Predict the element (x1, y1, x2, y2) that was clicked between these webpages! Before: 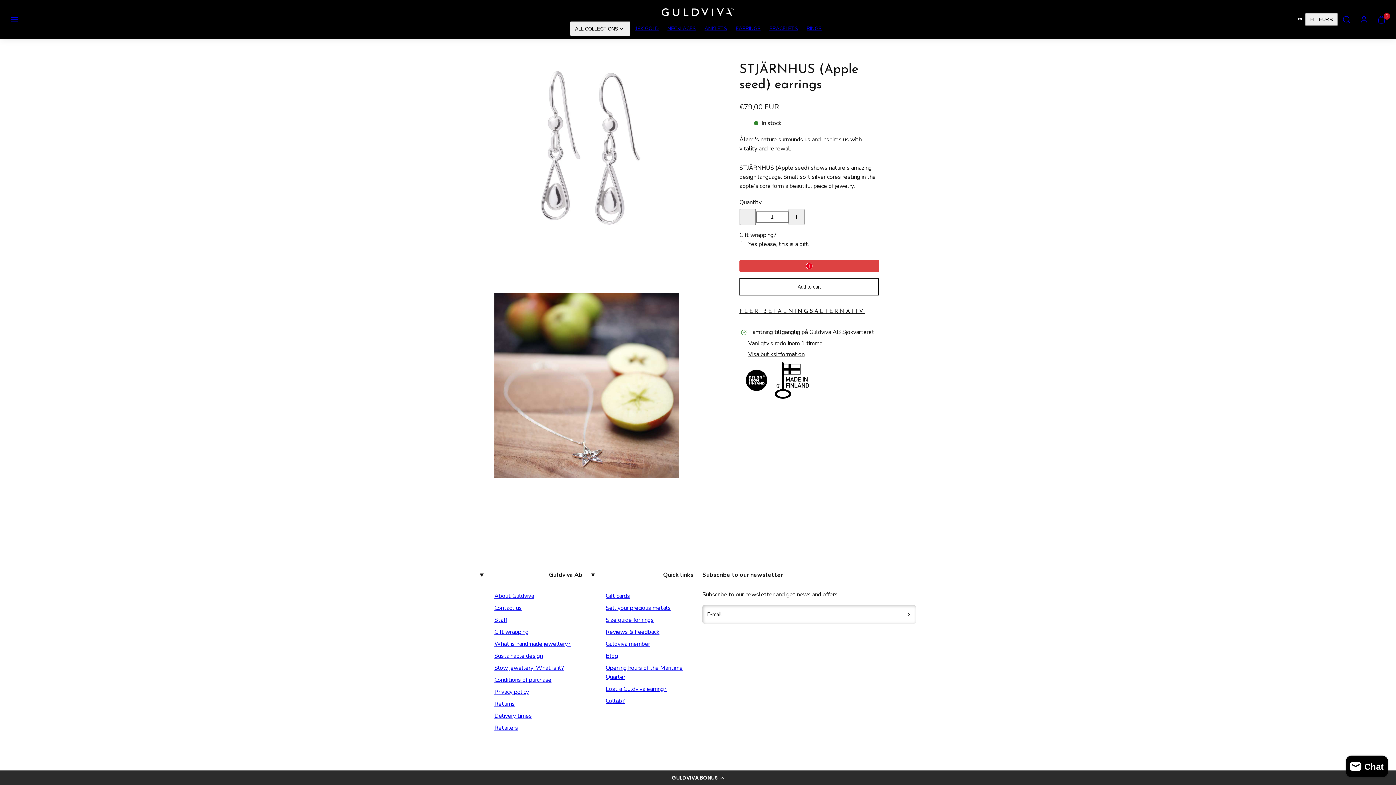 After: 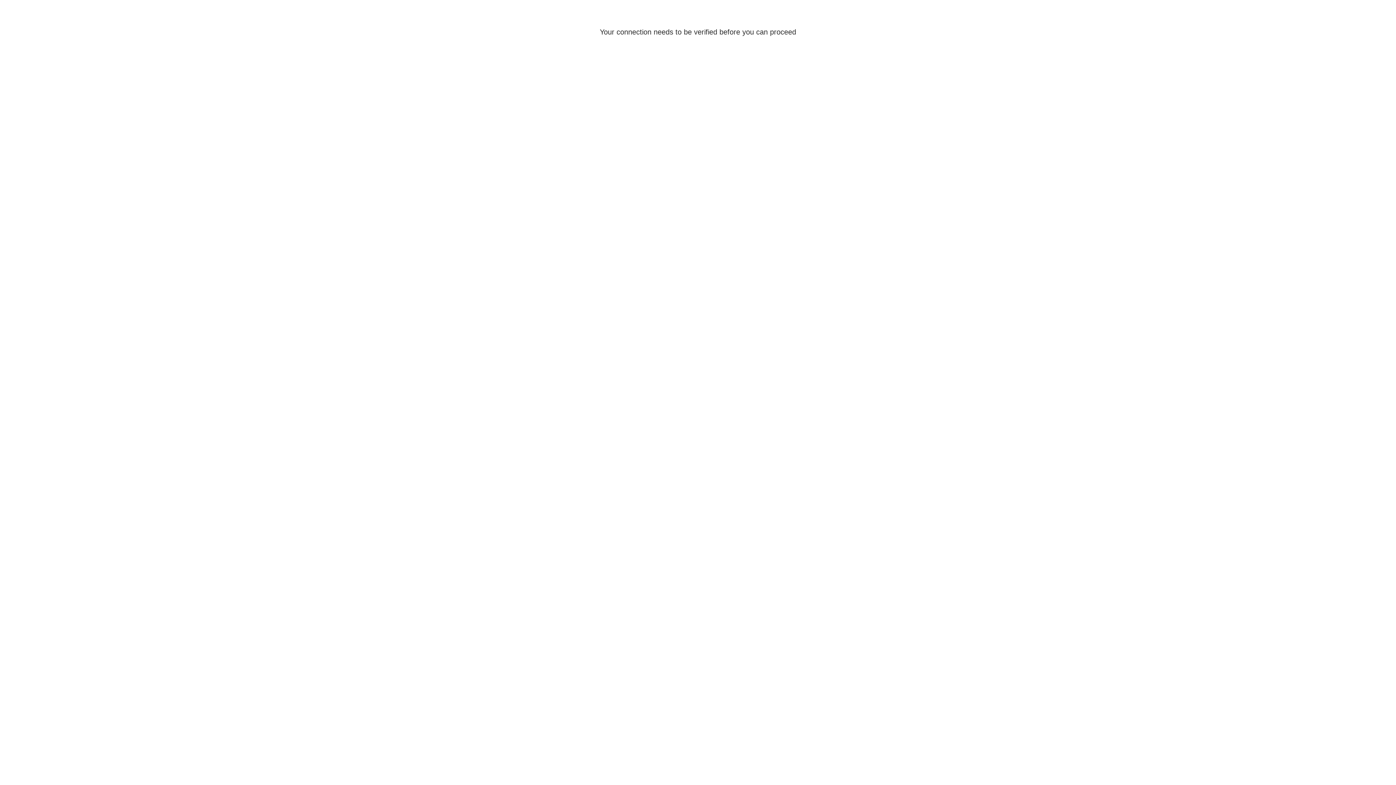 Action: label: ACCOUNT bbox: (1355, 10, 1373, 28)